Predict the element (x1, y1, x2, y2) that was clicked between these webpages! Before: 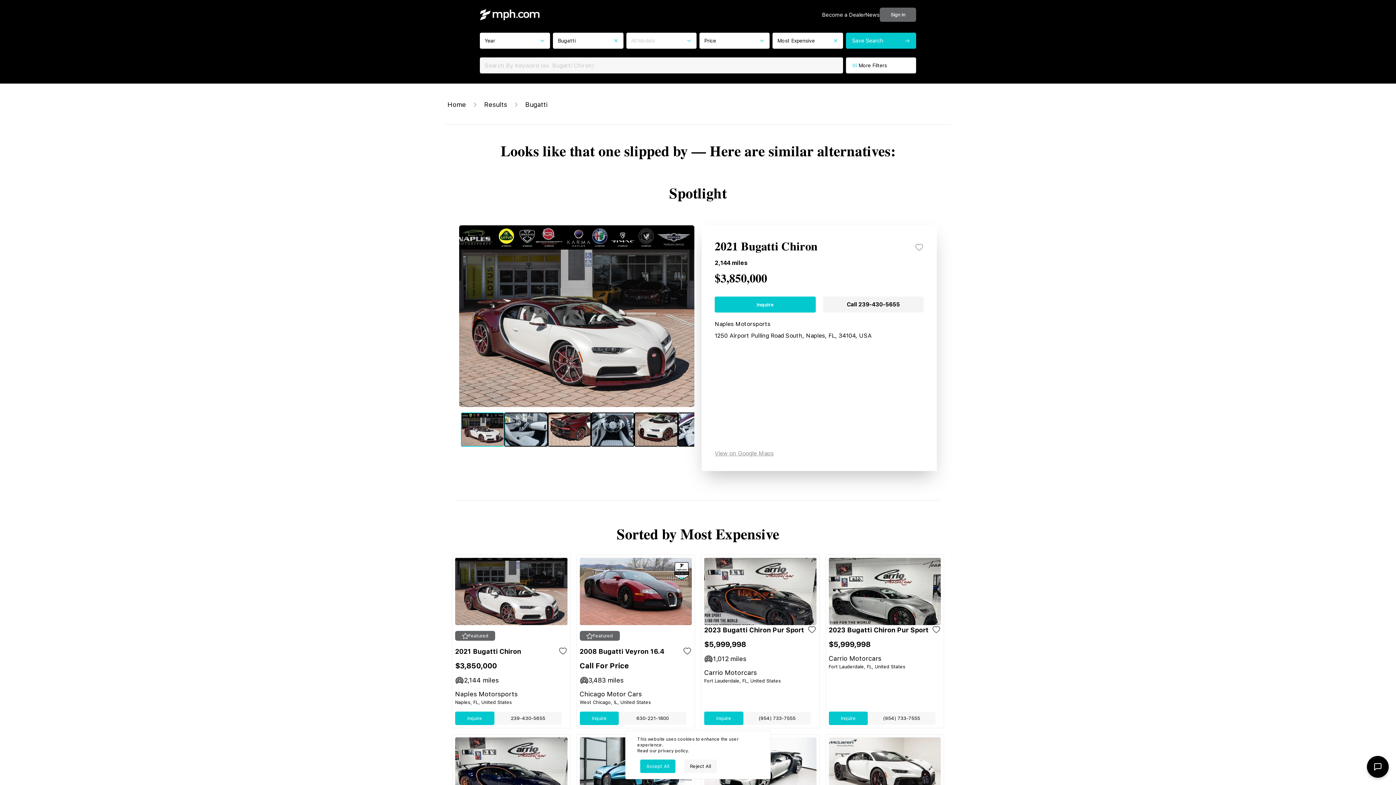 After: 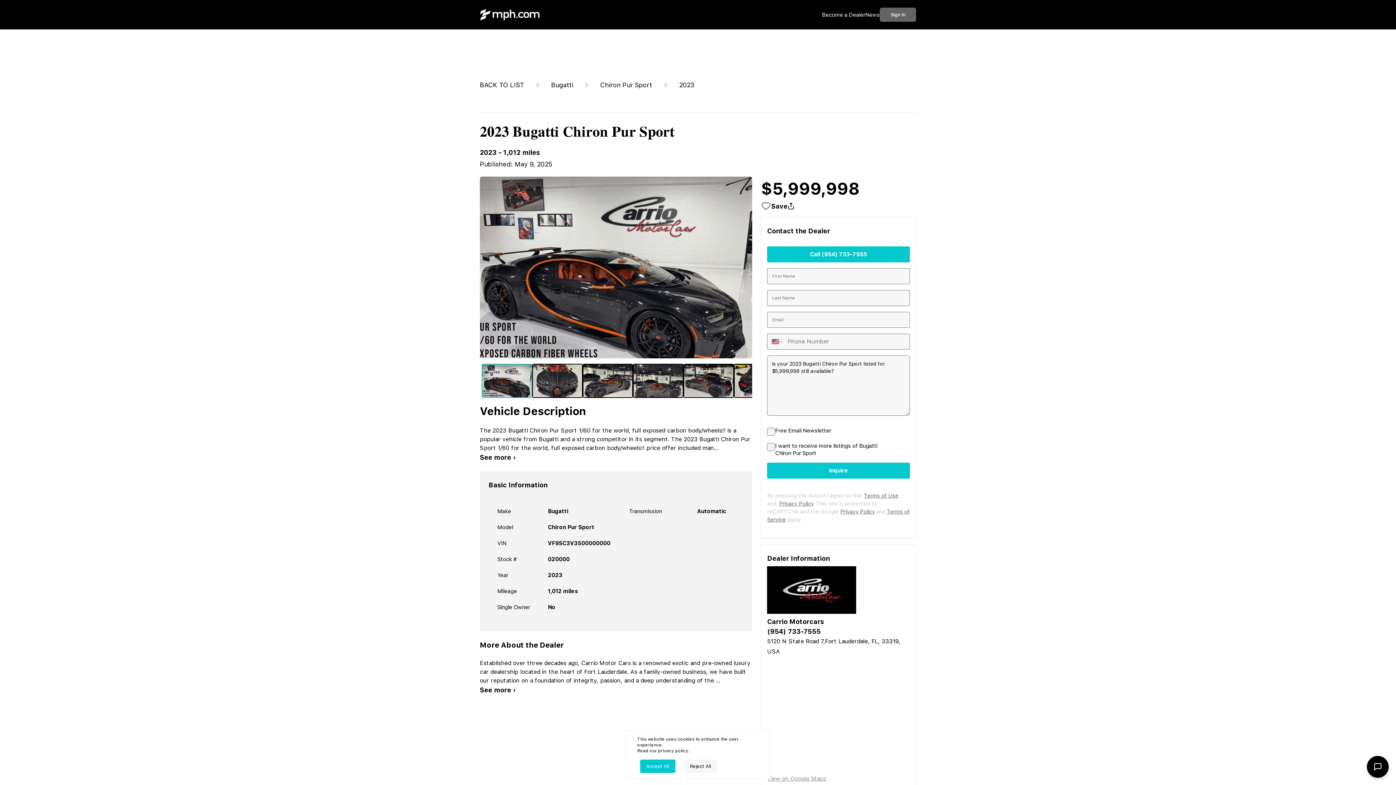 Action: label: 2023 Bugatti Chiron Pur Sport bbox: (704, 625, 807, 635)